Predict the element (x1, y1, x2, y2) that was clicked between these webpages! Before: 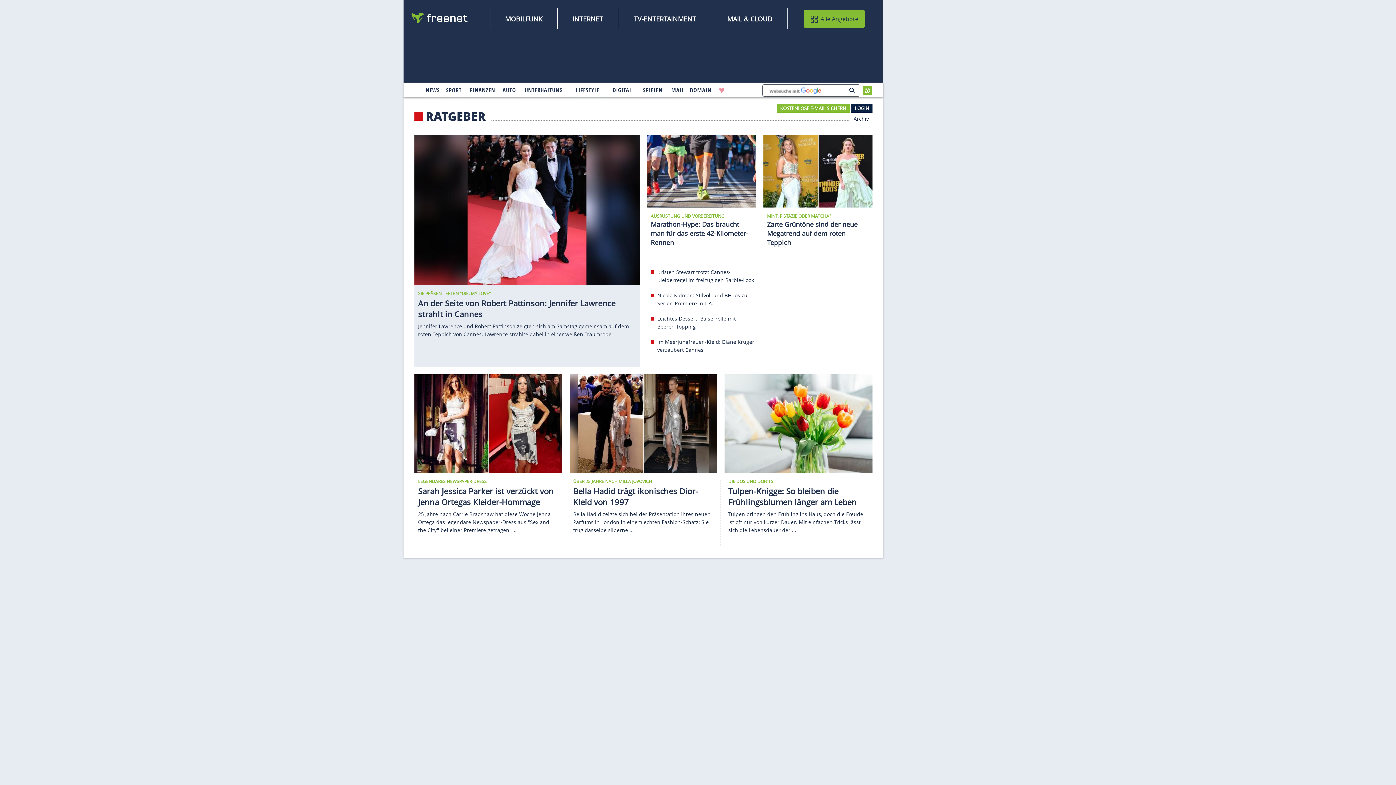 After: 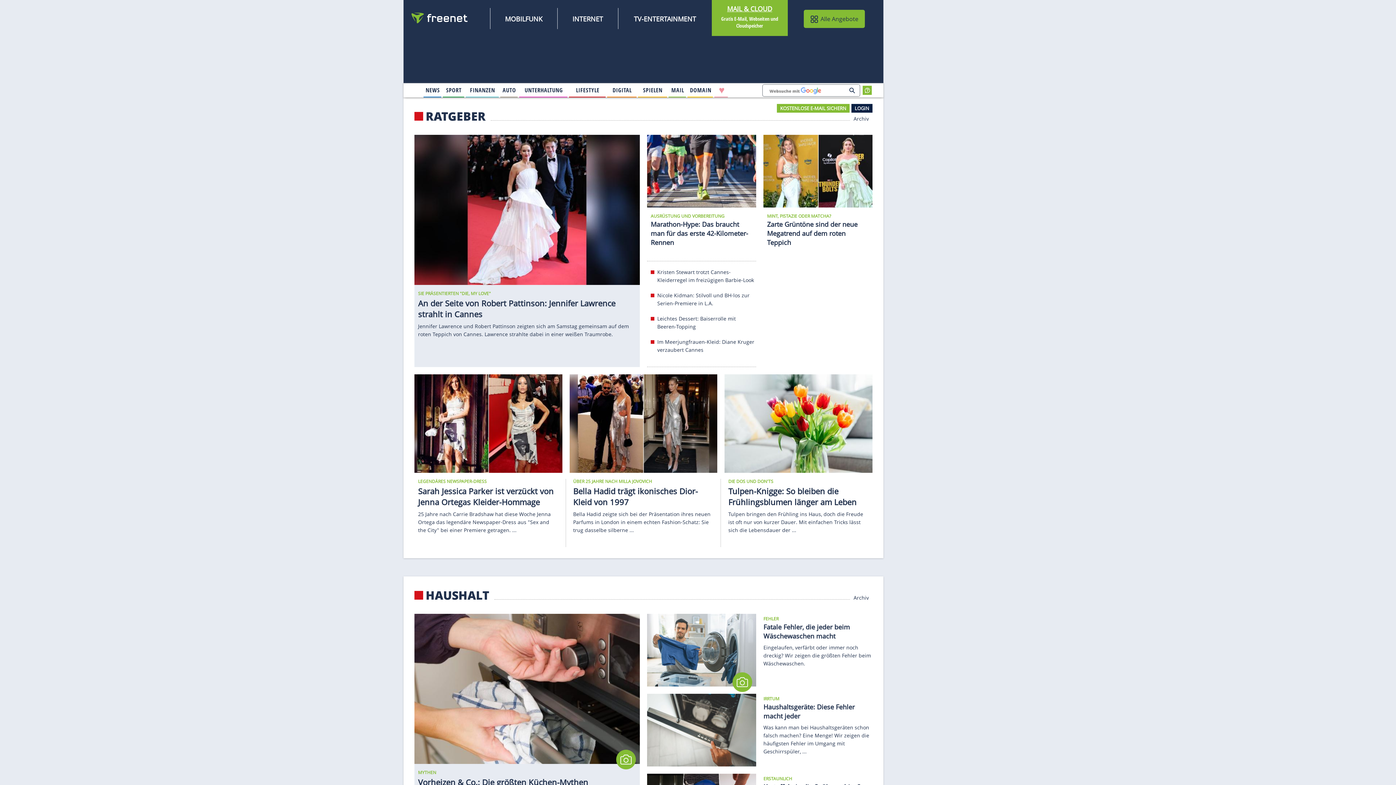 Action: label: MAIL & CLOUD bbox: (726, 13, 773, 24)